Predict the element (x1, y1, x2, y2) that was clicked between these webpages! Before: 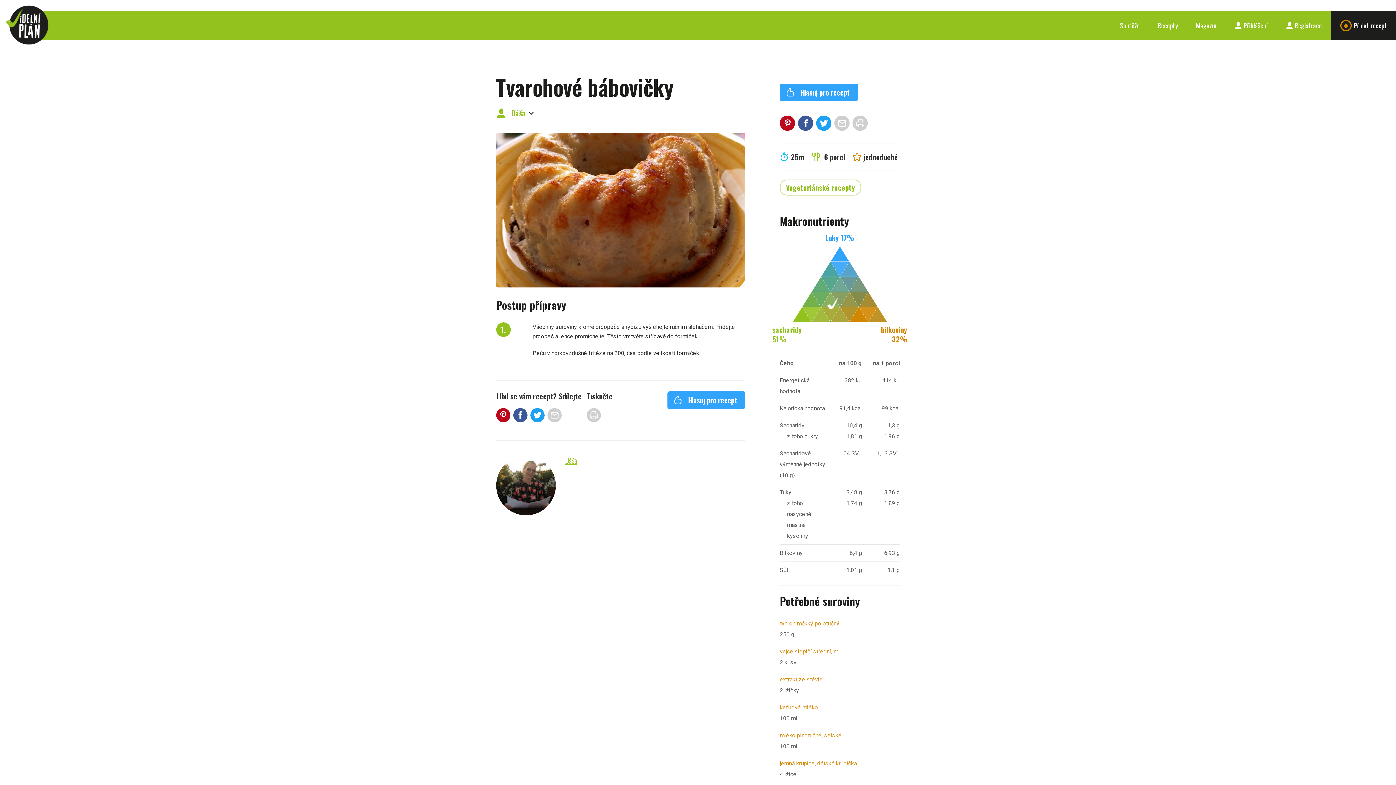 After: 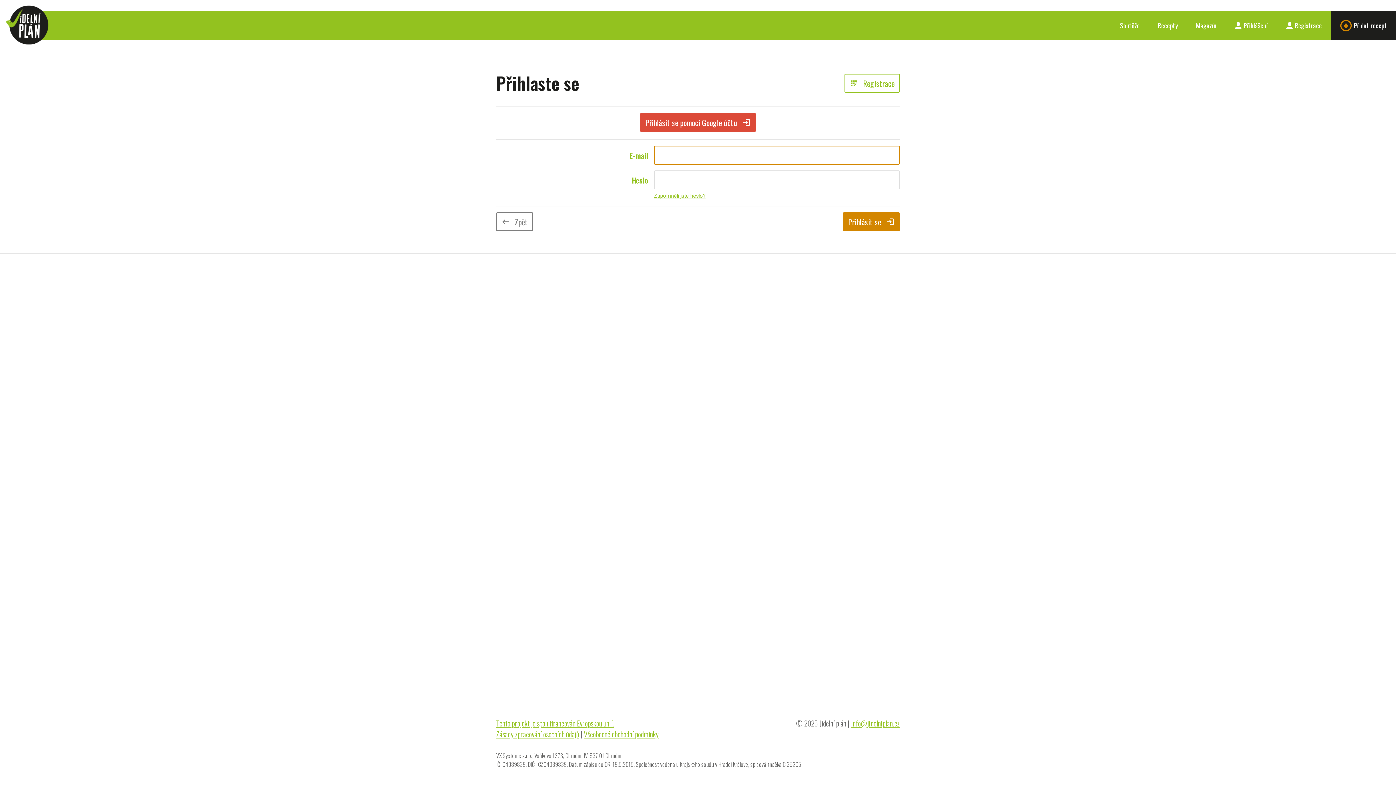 Action: bbox: (1331, 10, 1396, 40) label: Přidat recept